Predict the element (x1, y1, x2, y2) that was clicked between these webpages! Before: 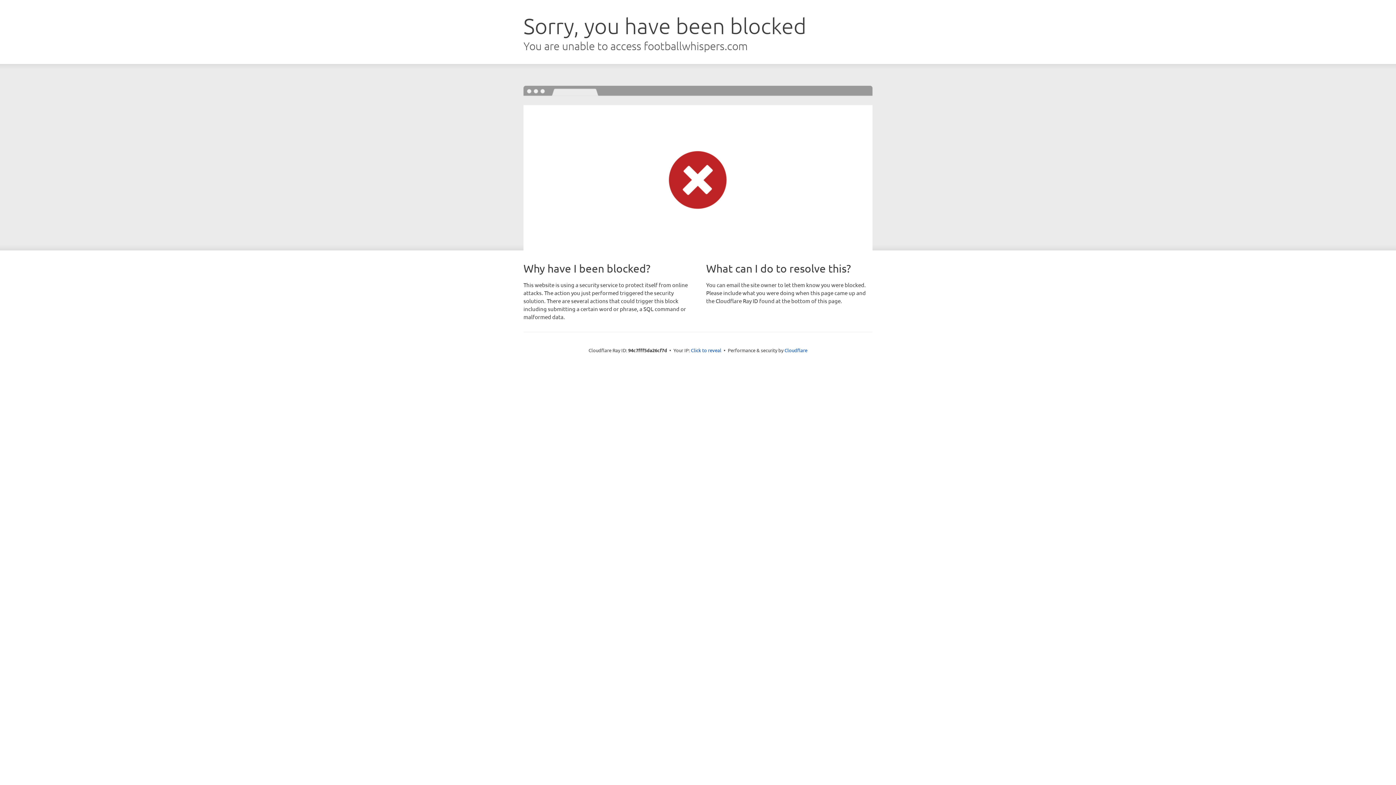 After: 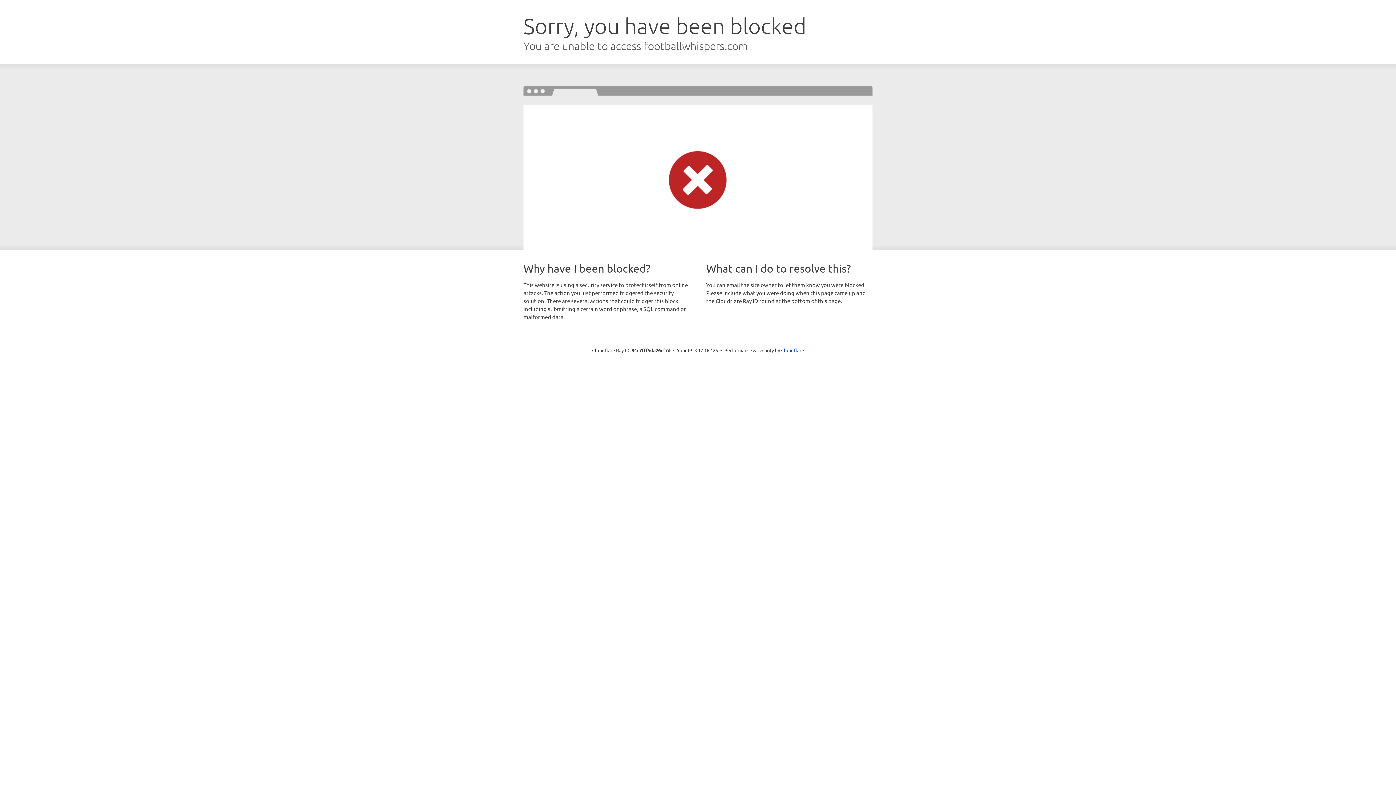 Action: bbox: (691, 346, 721, 353) label: Click to reveal